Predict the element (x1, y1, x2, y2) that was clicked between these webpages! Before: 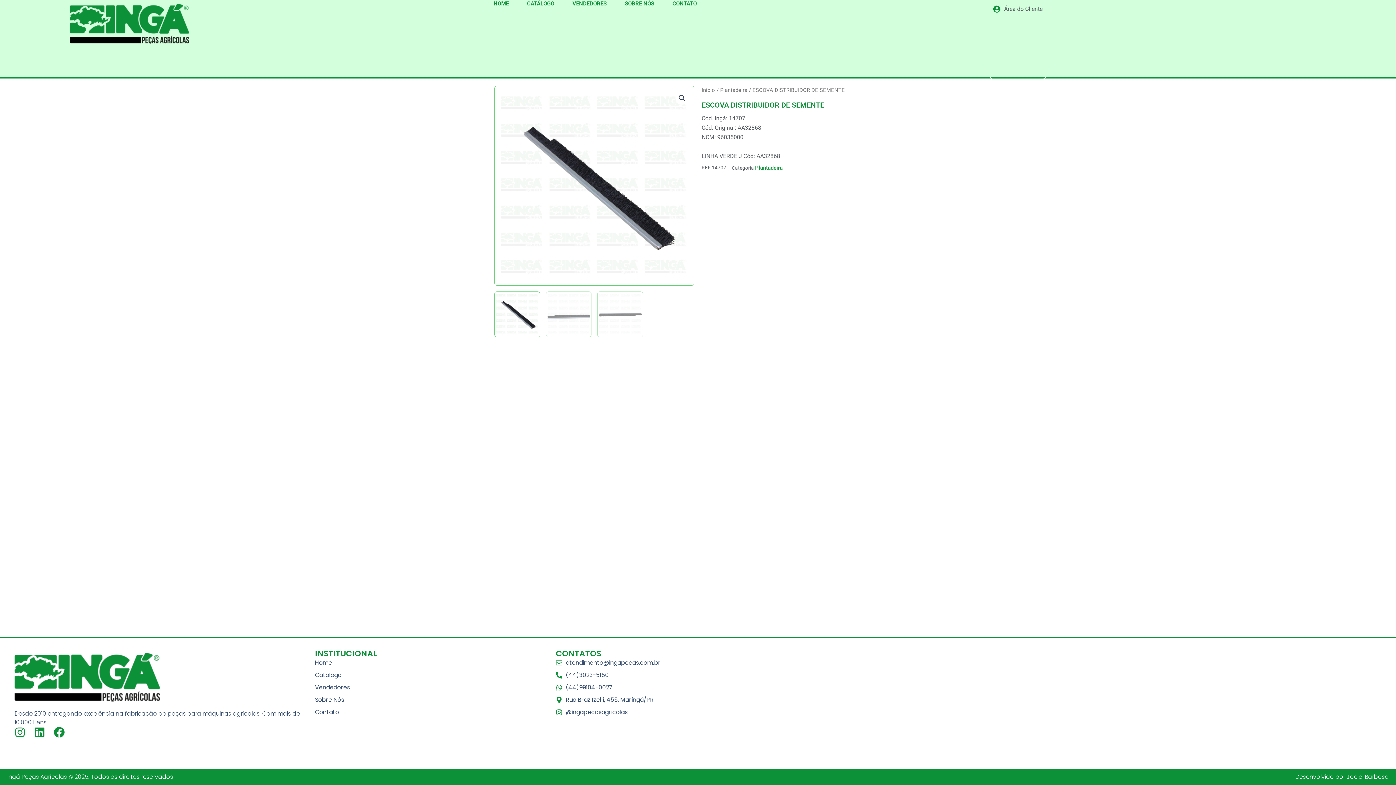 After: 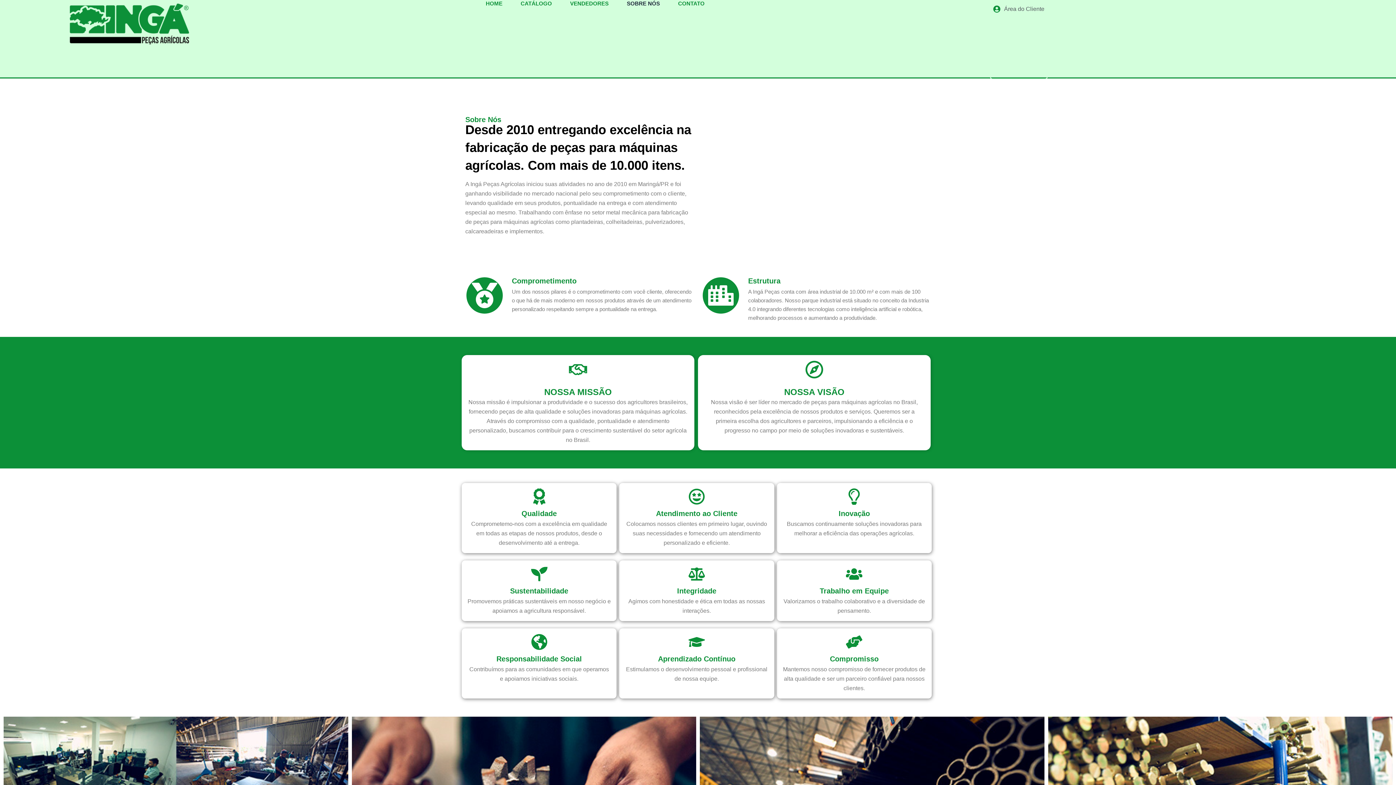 Action: bbox: (624, 0, 654, 7) label: SOBRE NÓS